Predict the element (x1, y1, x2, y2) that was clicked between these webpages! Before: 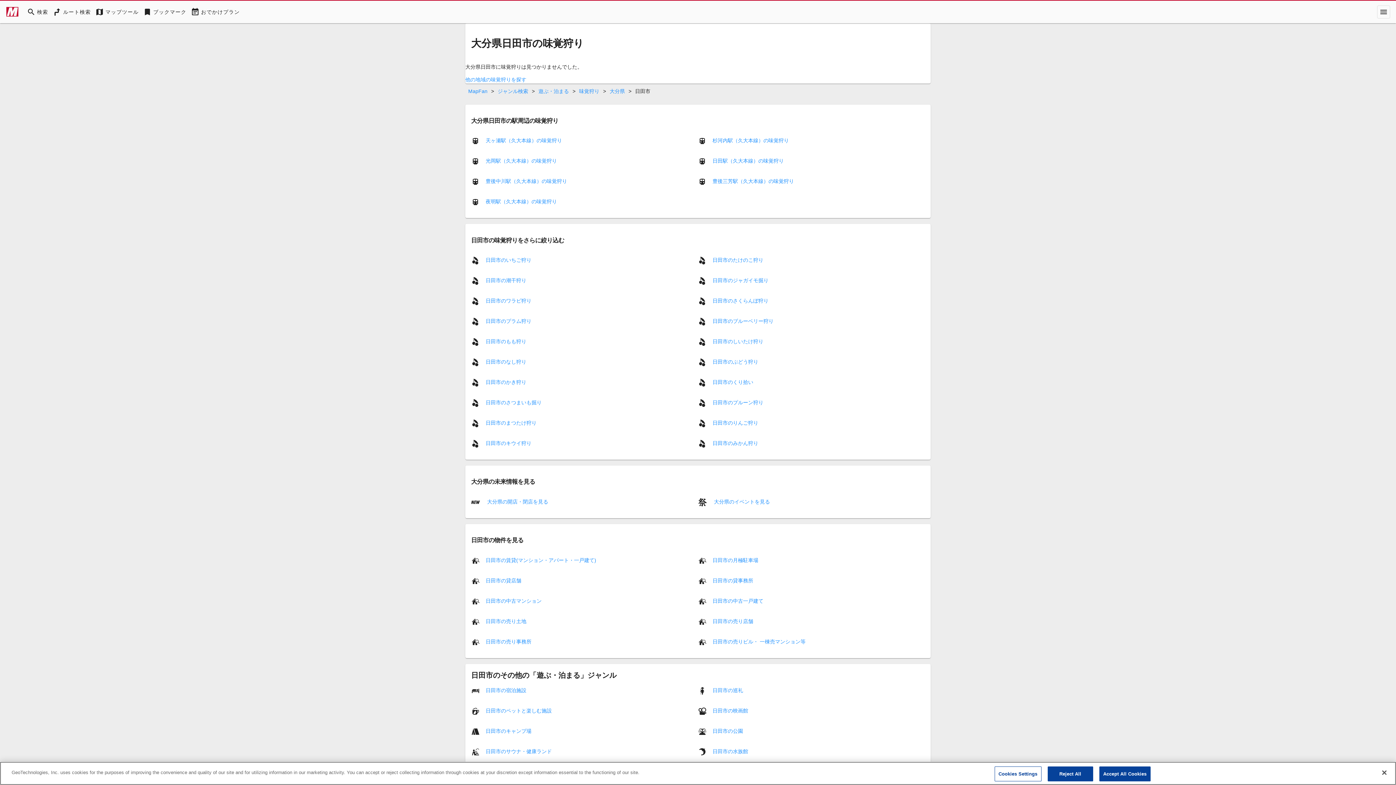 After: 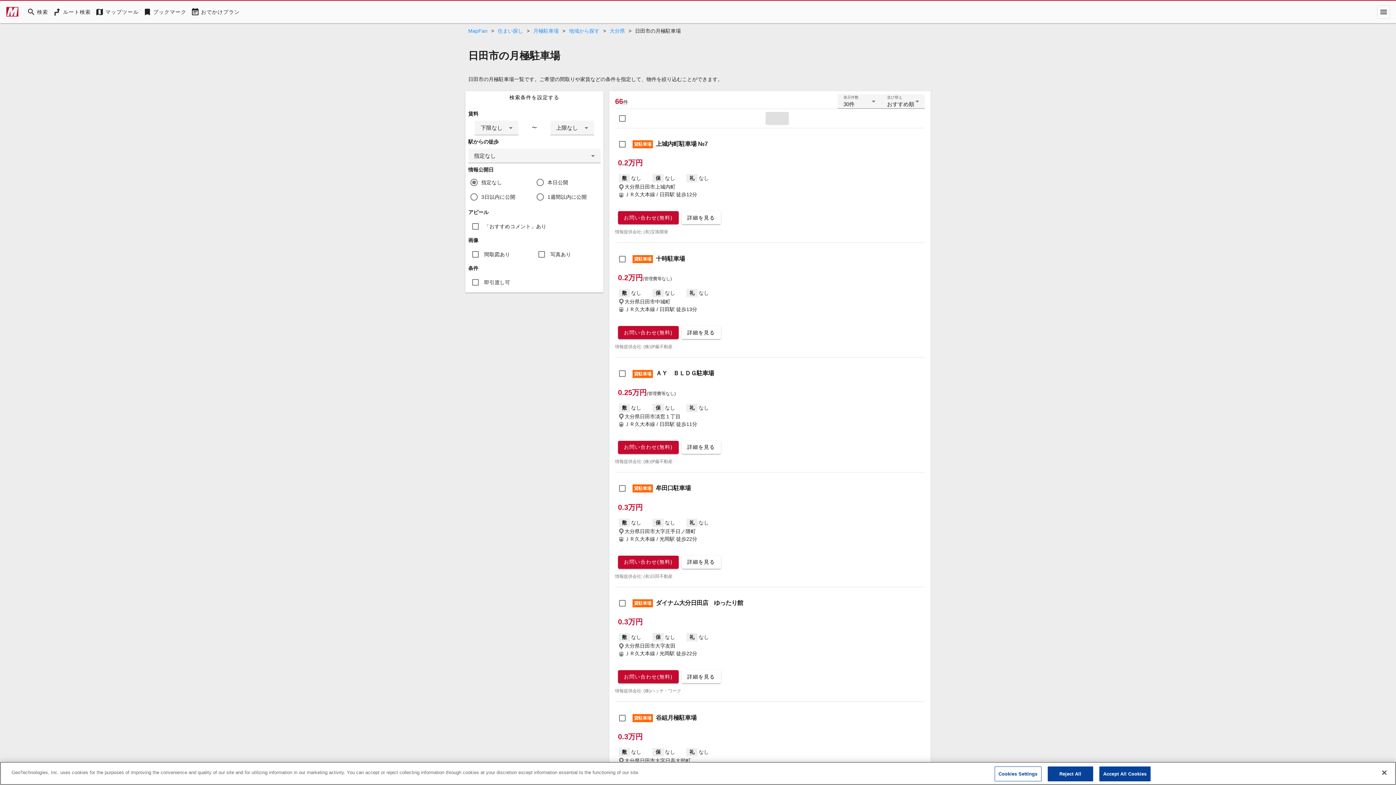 Action: bbox: (712, 557, 758, 563) label: 日田市の月極駐車場